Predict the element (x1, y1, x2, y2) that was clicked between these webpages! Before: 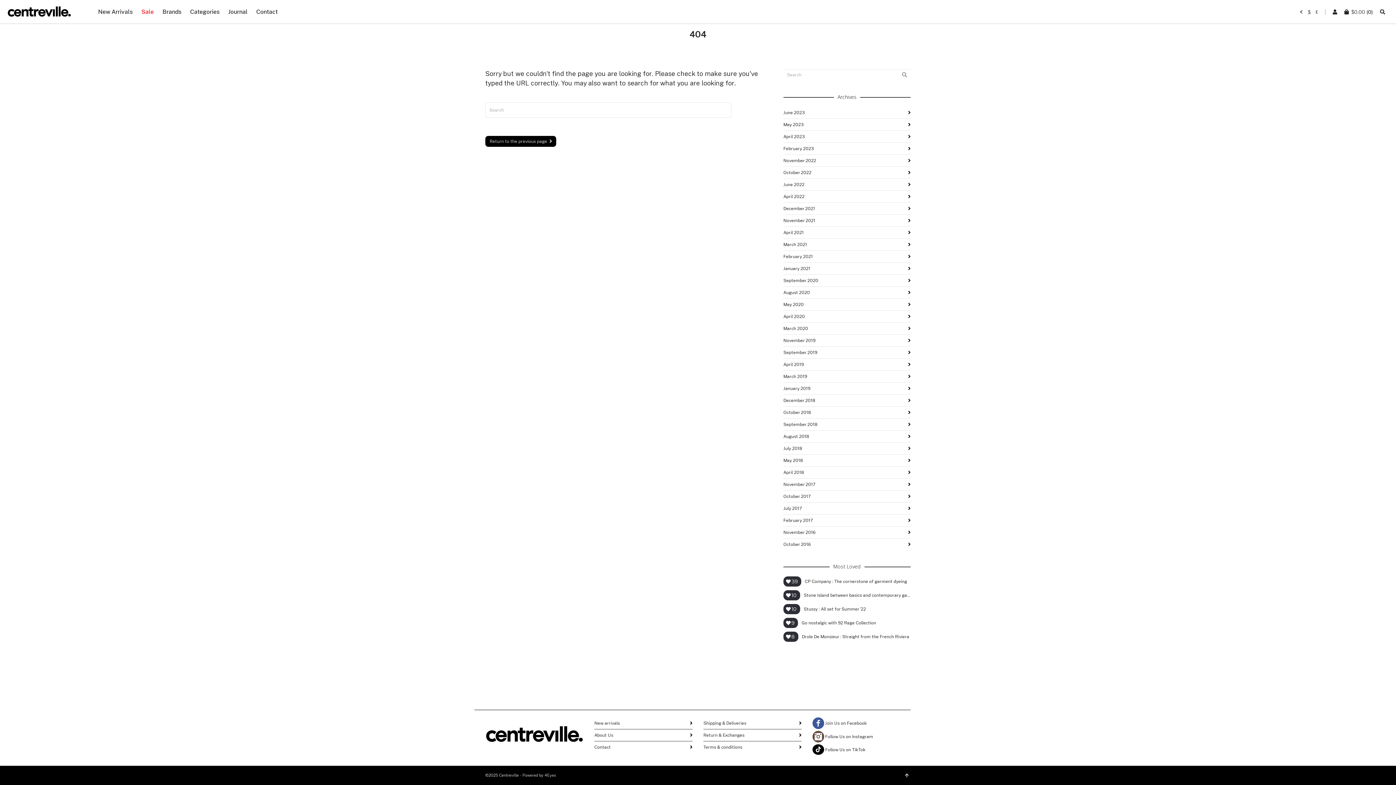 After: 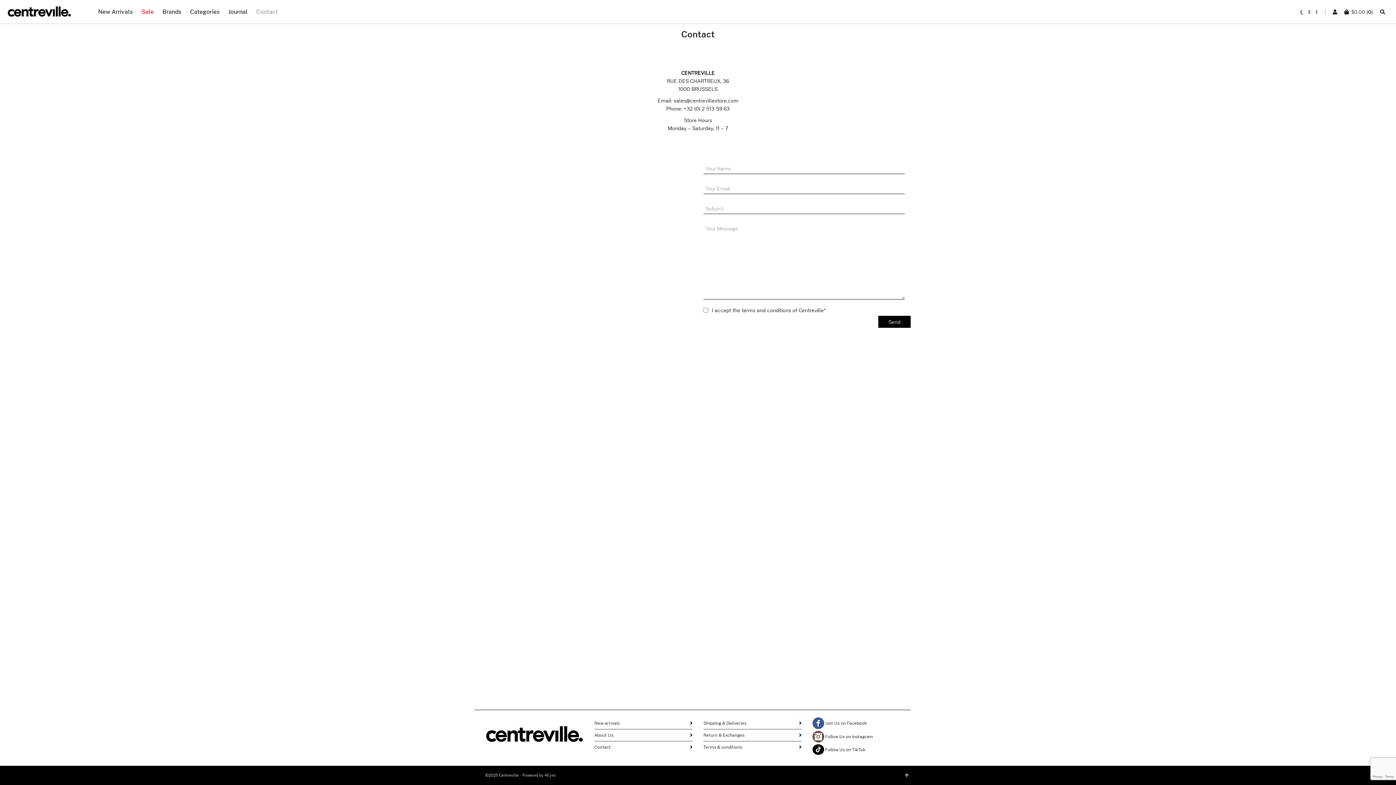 Action: label: Contact bbox: (594, 741, 692, 753)